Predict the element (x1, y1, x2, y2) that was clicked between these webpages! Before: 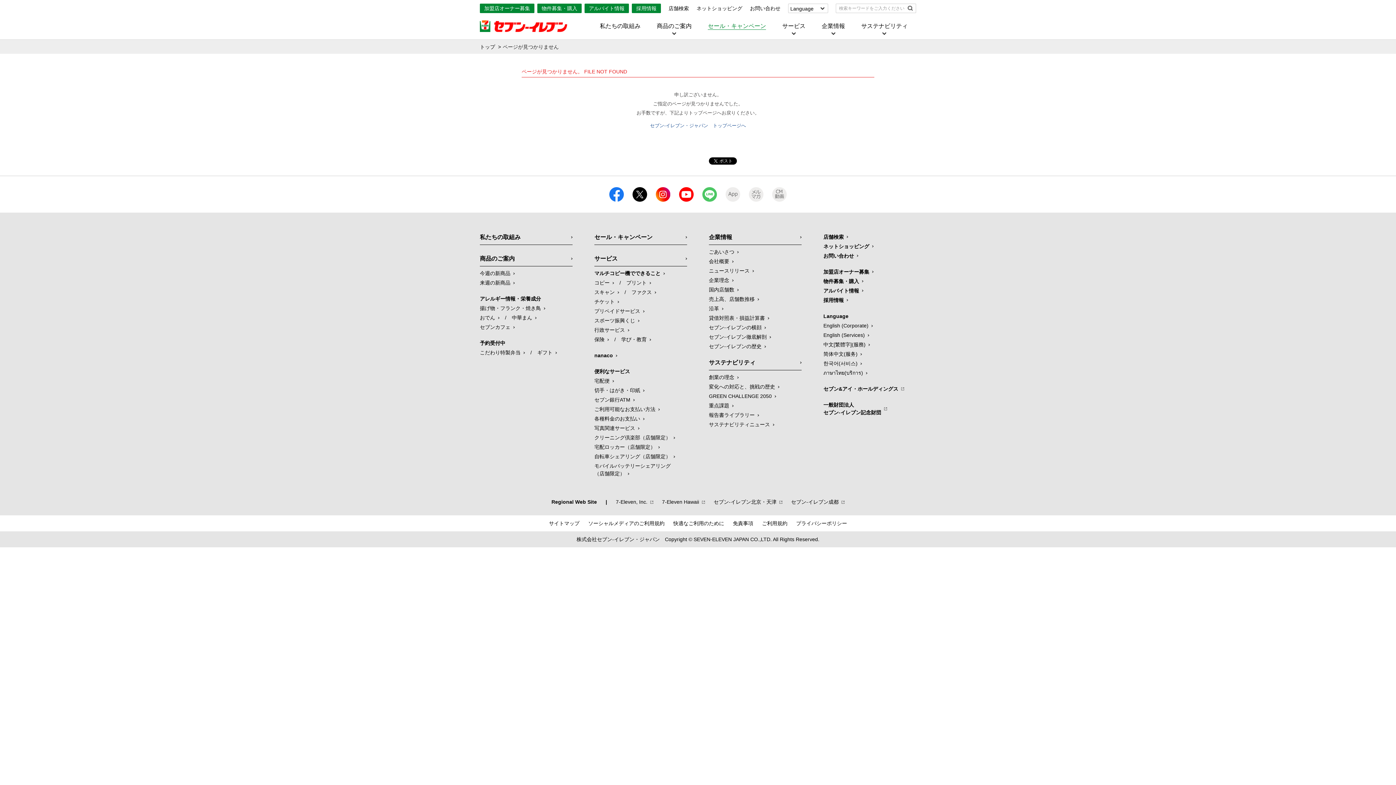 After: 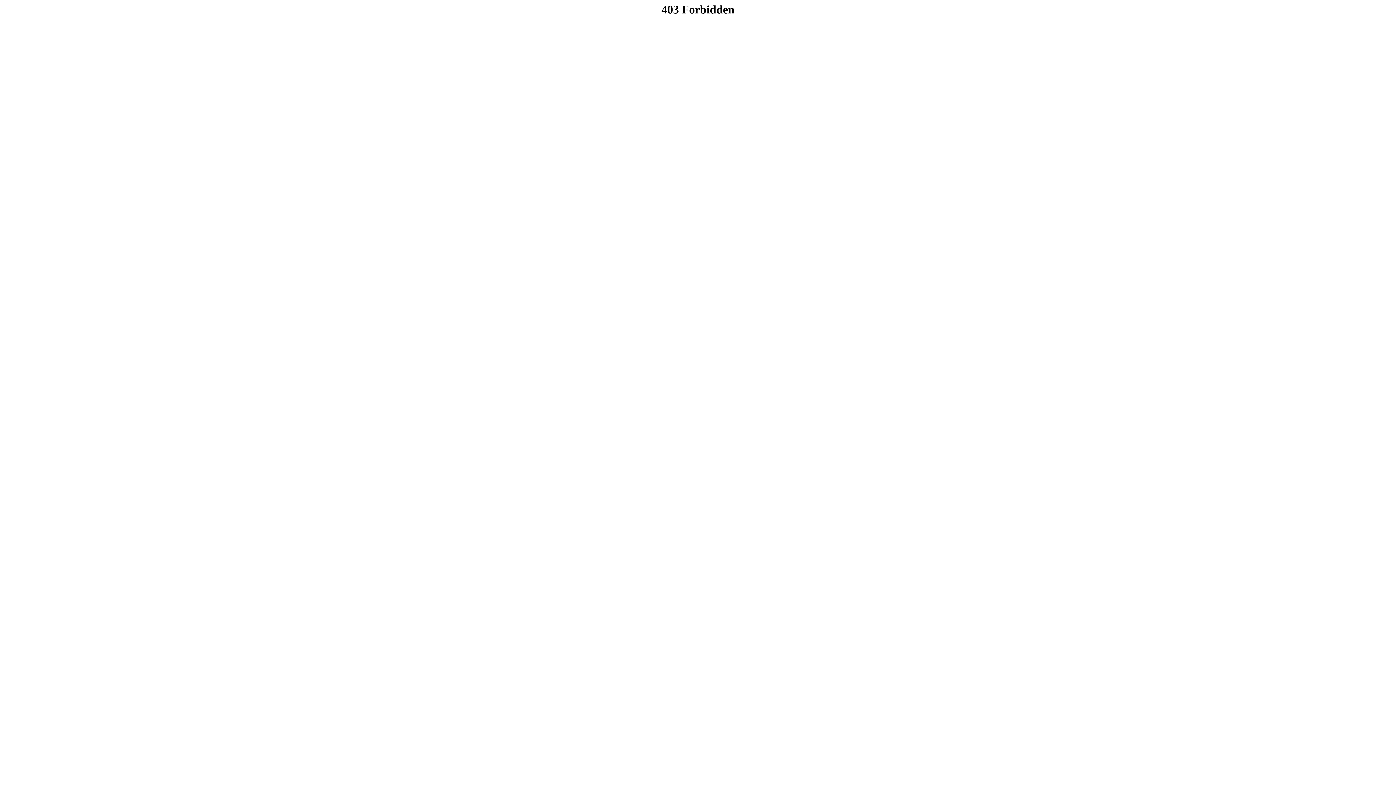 Action: label: アルバイト情報 bbox: (823, 288, 916, 293)